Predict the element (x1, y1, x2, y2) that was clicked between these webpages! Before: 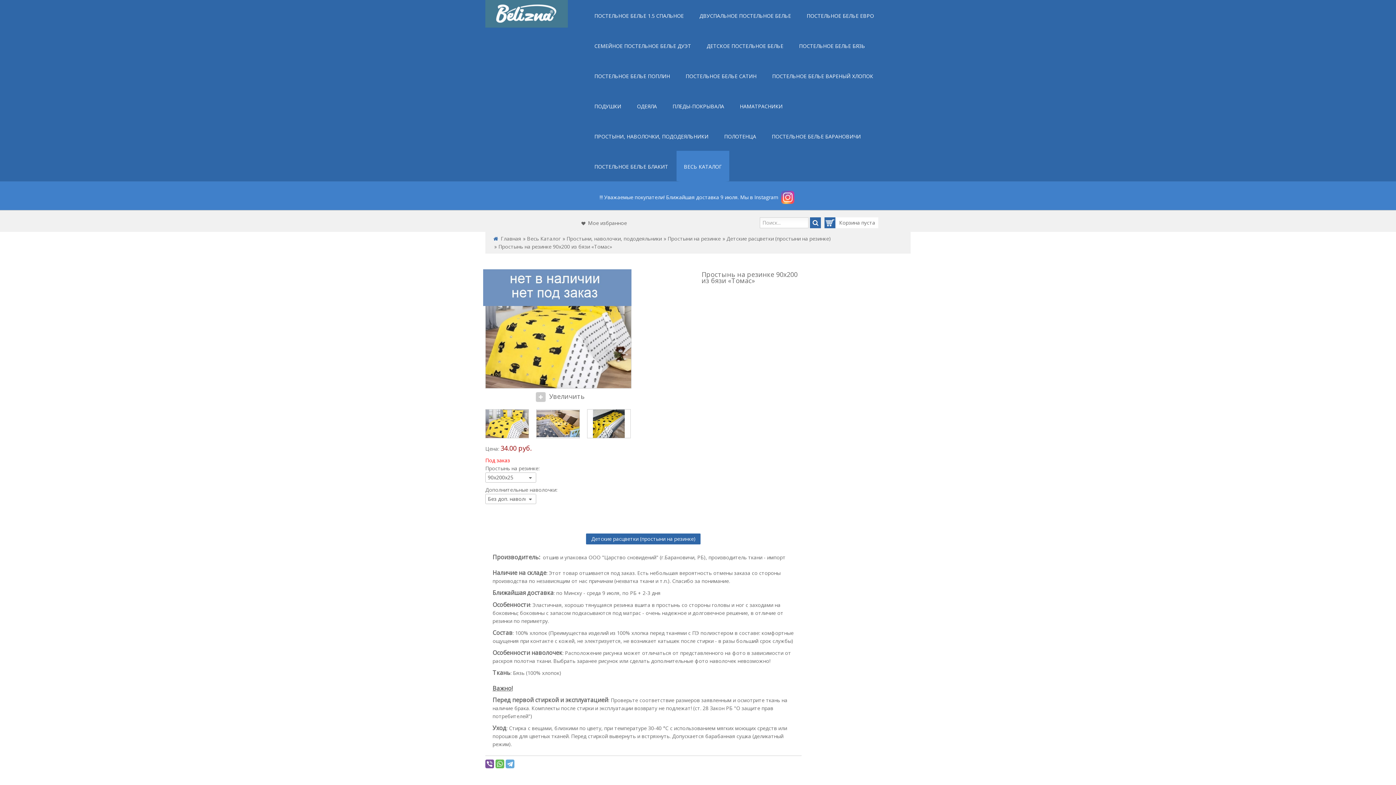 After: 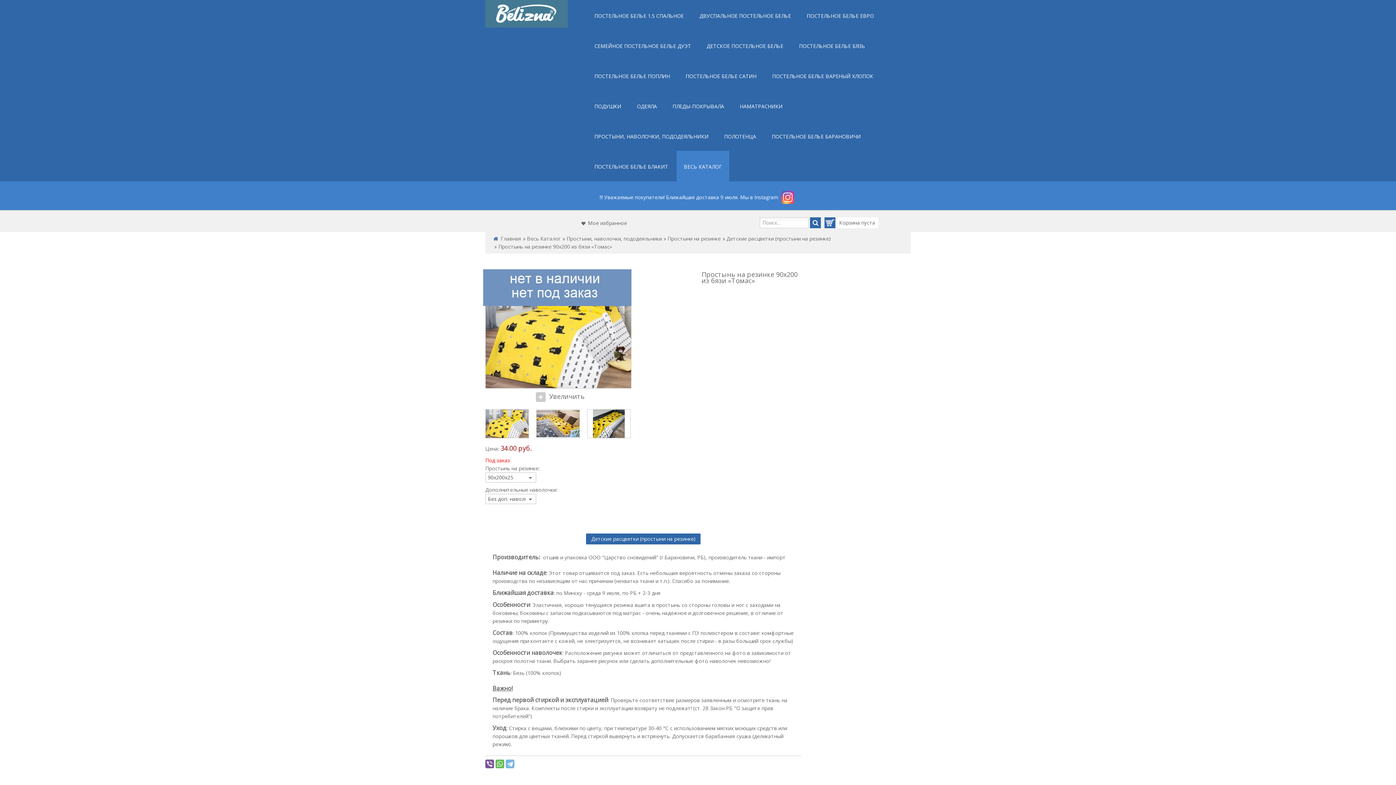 Action: bbox: (505, 760, 514, 768)